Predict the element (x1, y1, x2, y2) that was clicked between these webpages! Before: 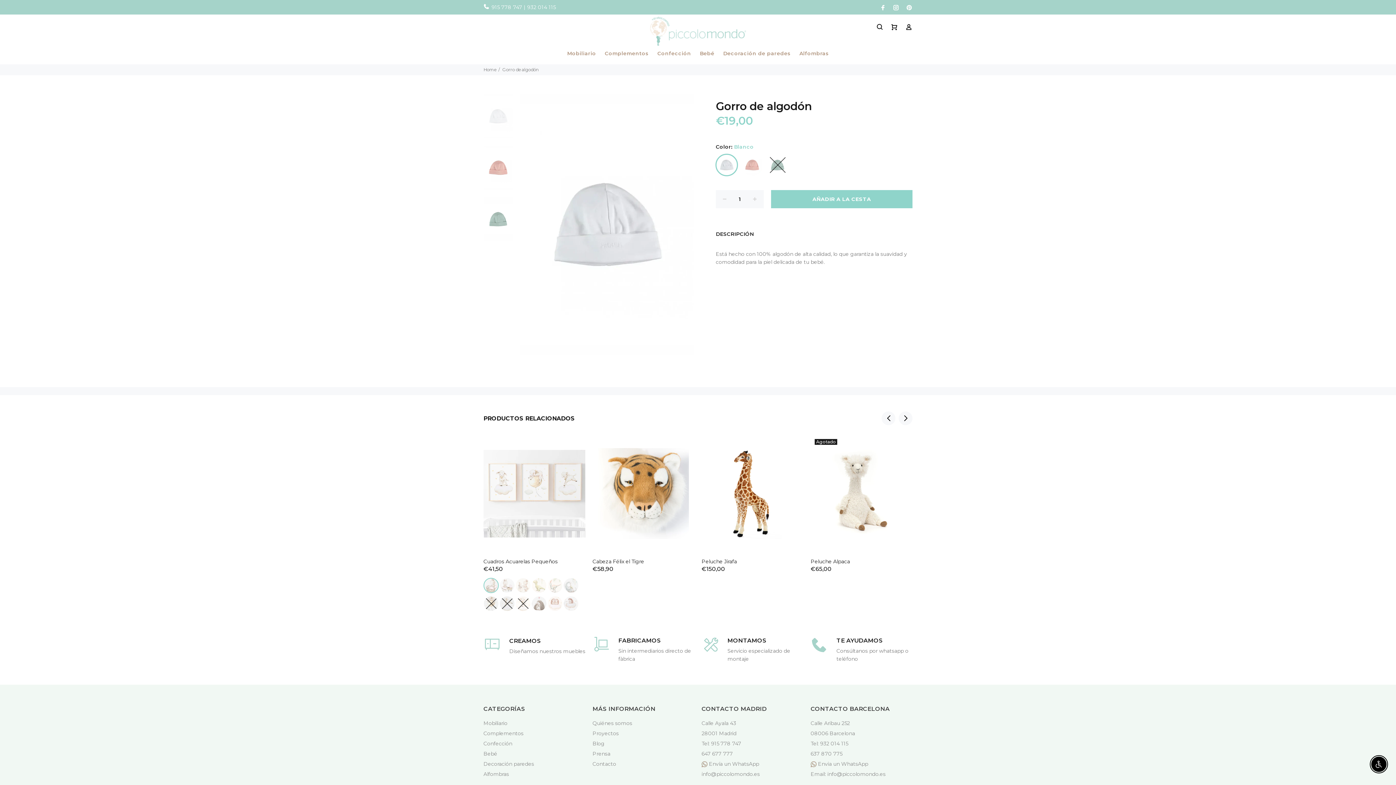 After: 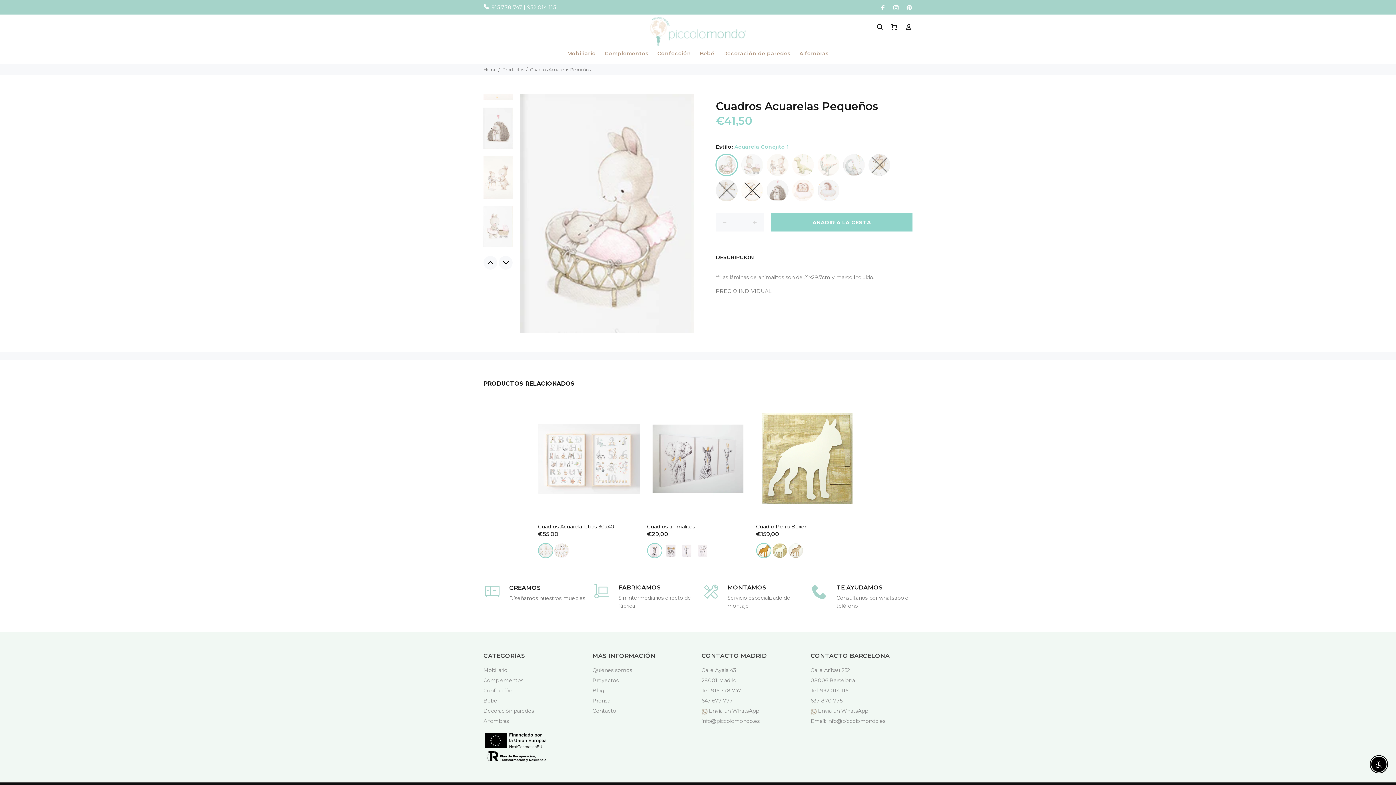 Action: bbox: (483, 450, 585, 537)